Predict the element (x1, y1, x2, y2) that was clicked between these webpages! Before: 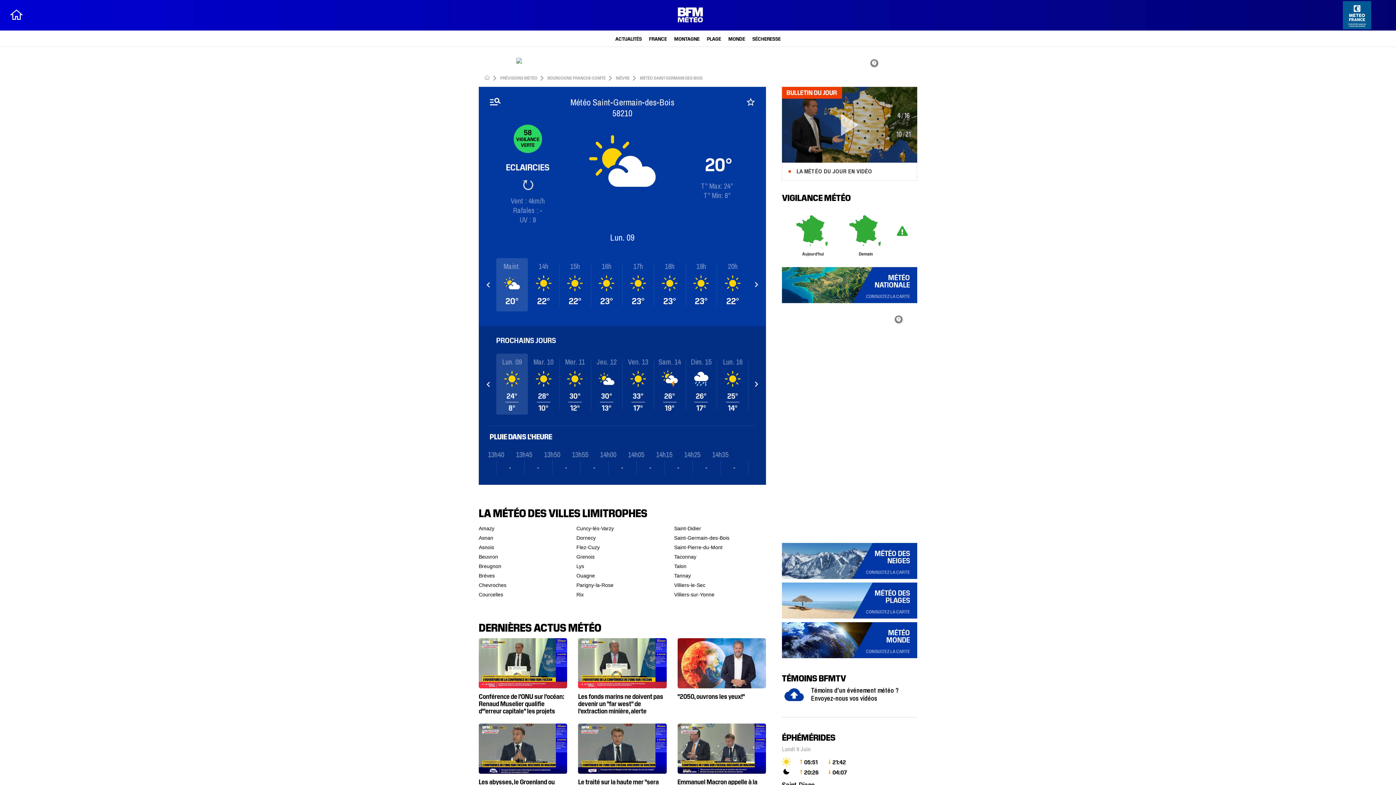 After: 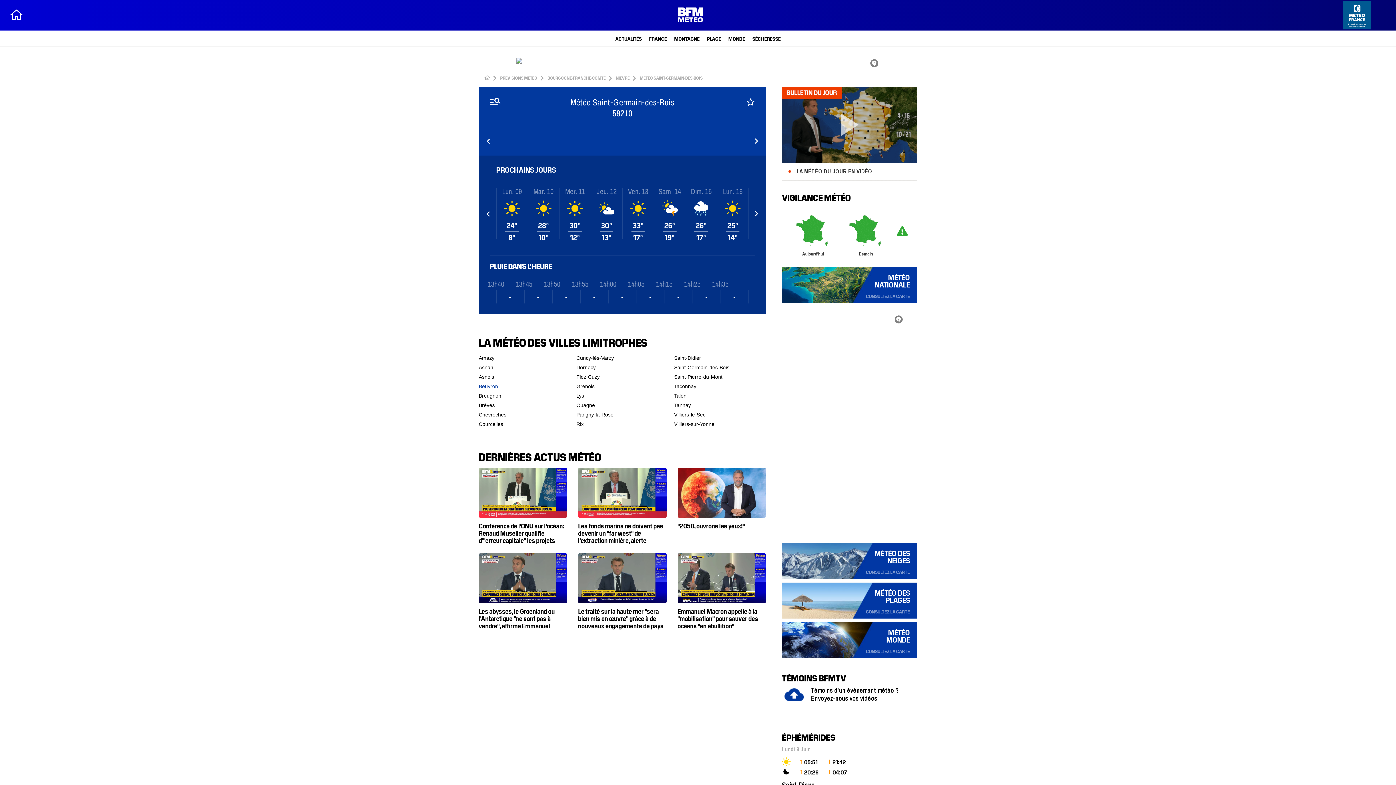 Action: bbox: (486, 291, 490, 297)